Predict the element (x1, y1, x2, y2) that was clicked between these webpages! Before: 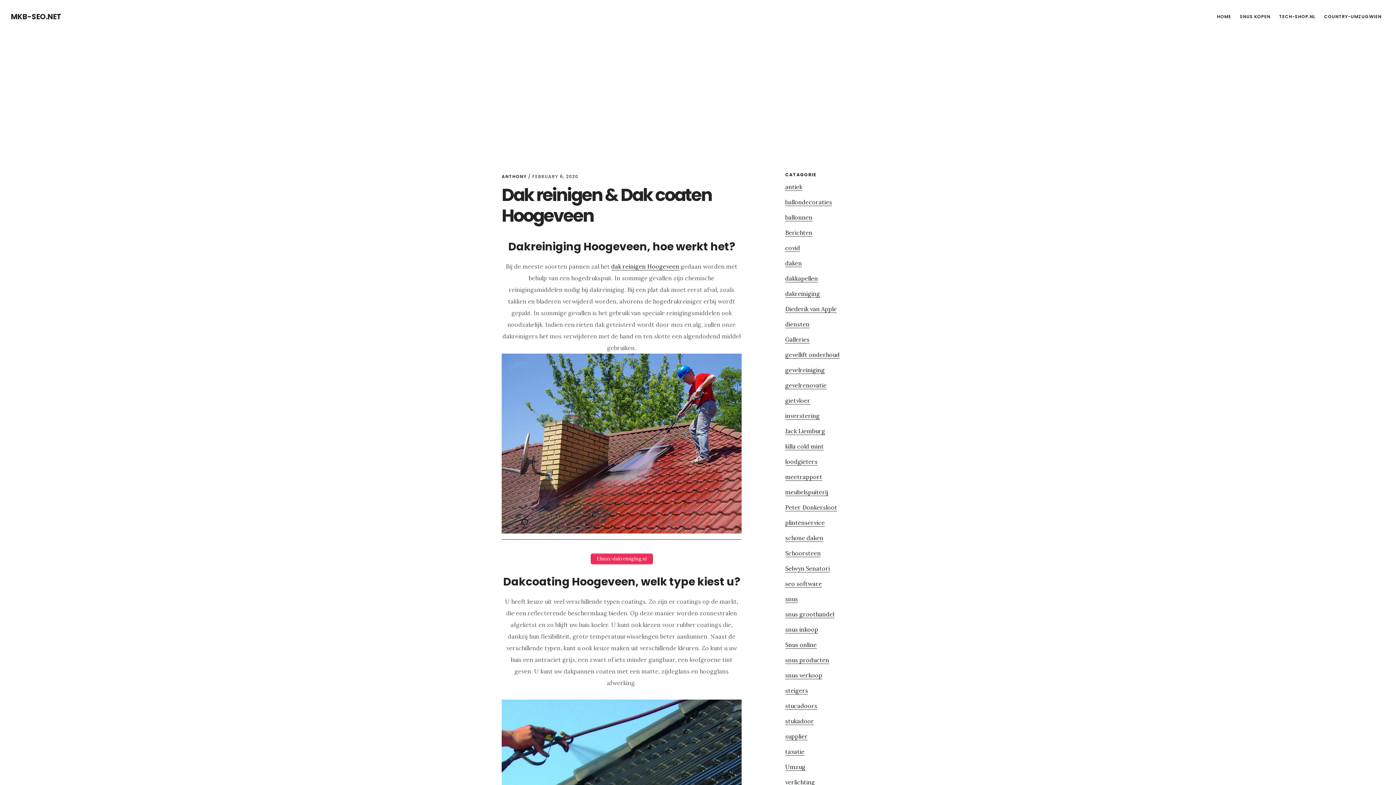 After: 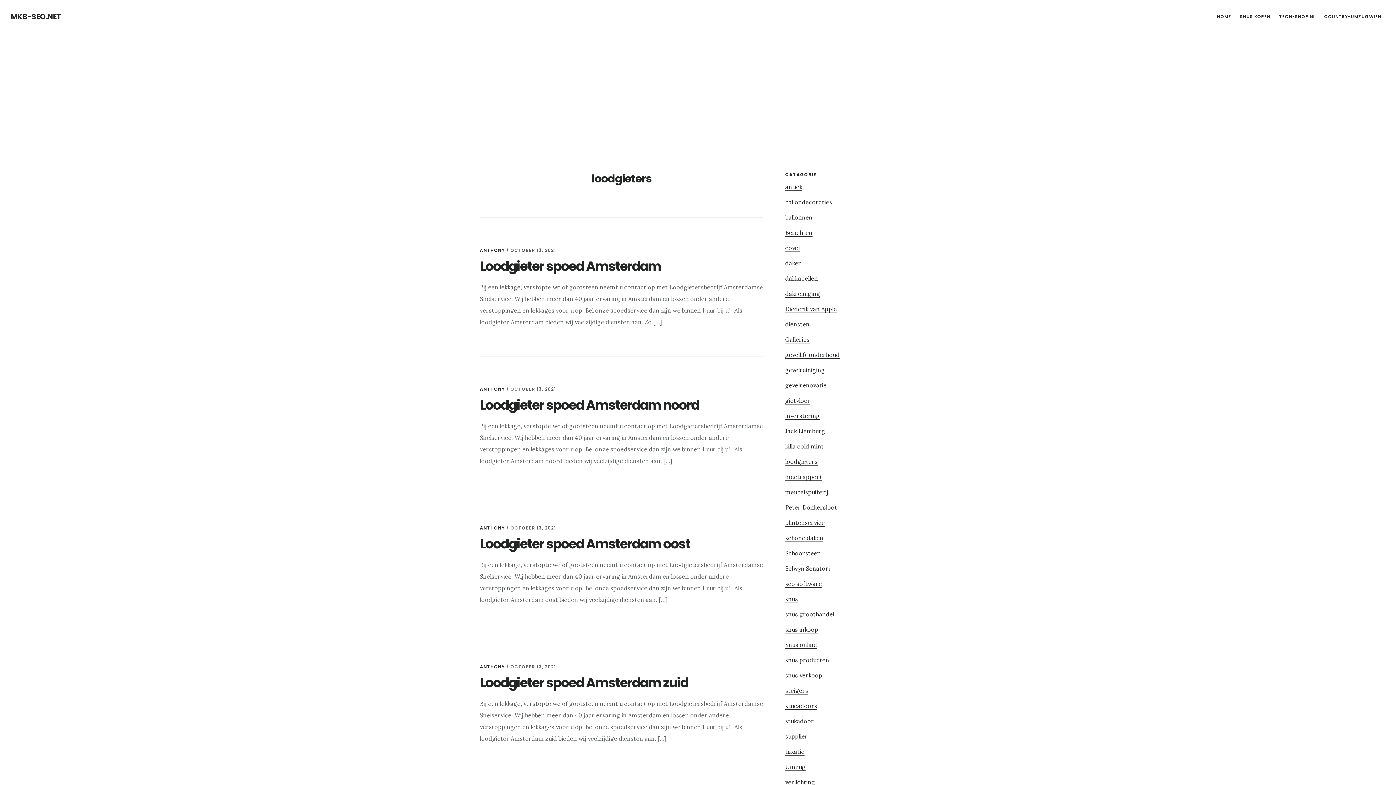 Action: bbox: (785, 458, 817, 465) label: loodgieters